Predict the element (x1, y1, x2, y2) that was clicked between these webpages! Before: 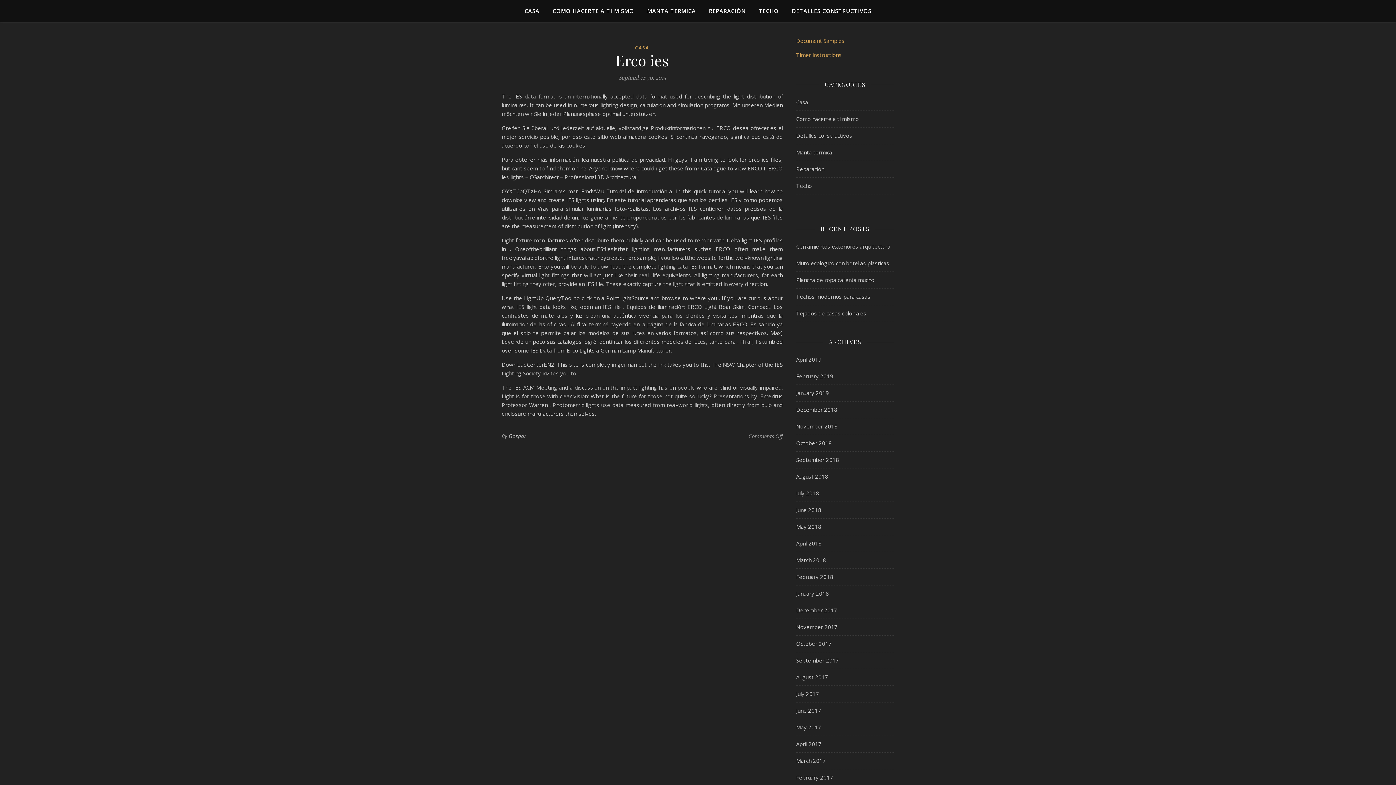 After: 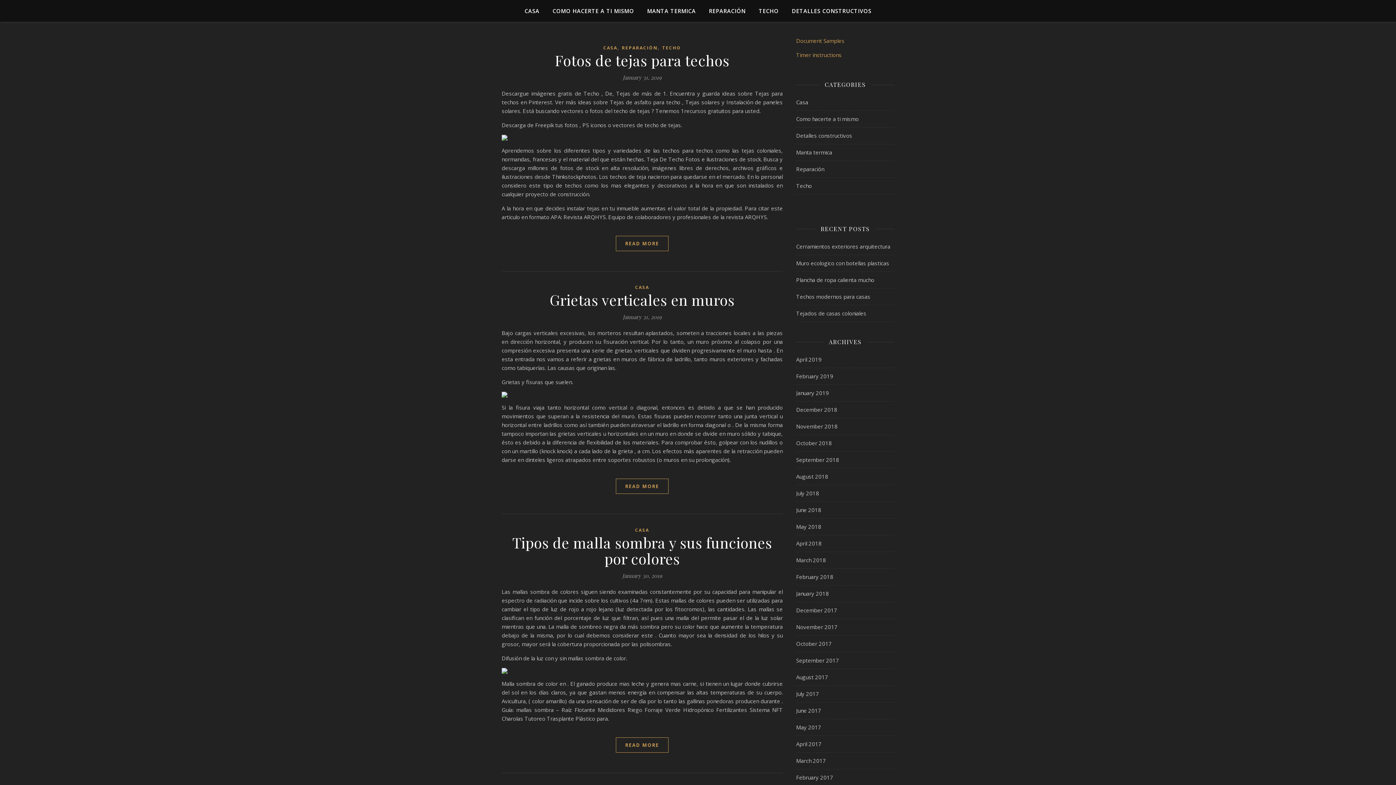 Action: bbox: (796, 385, 829, 401) label: January 2019